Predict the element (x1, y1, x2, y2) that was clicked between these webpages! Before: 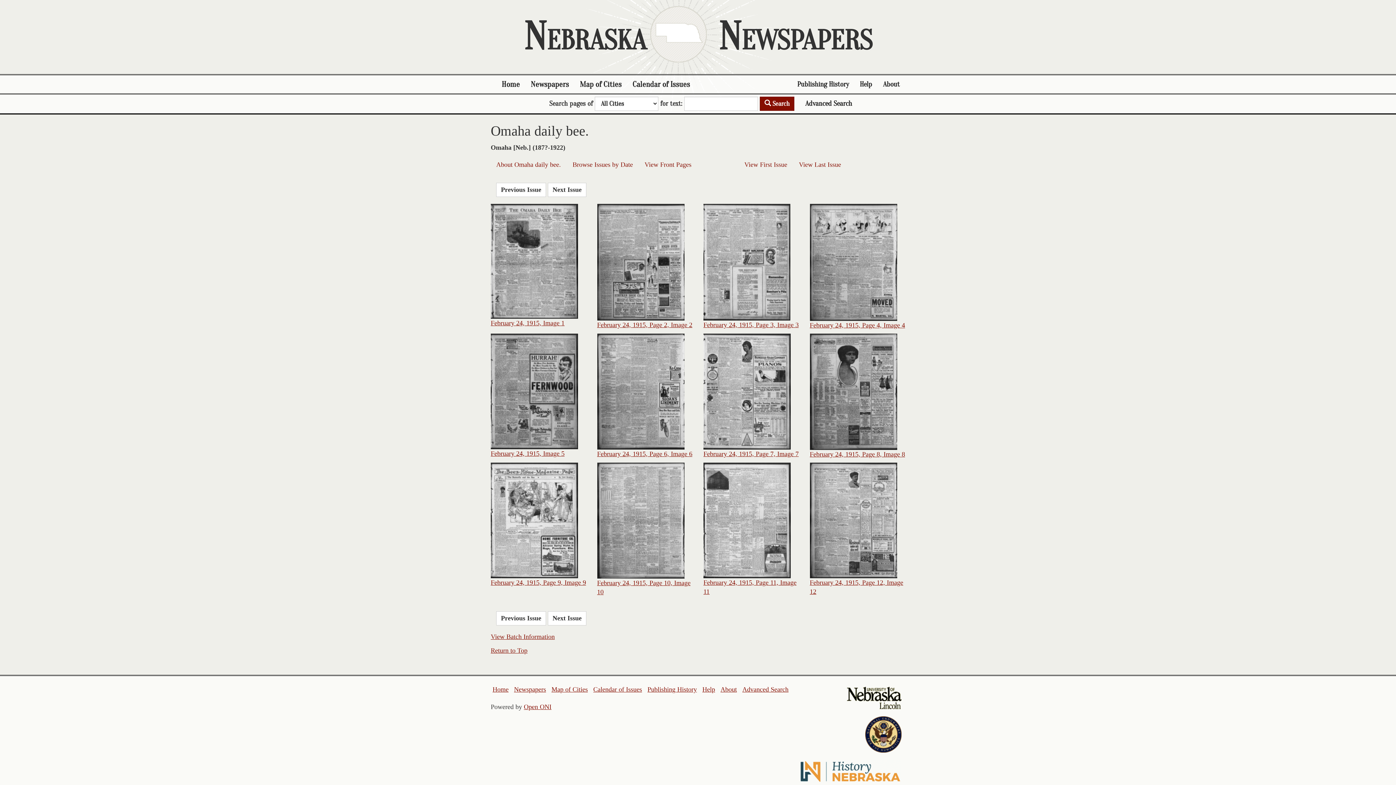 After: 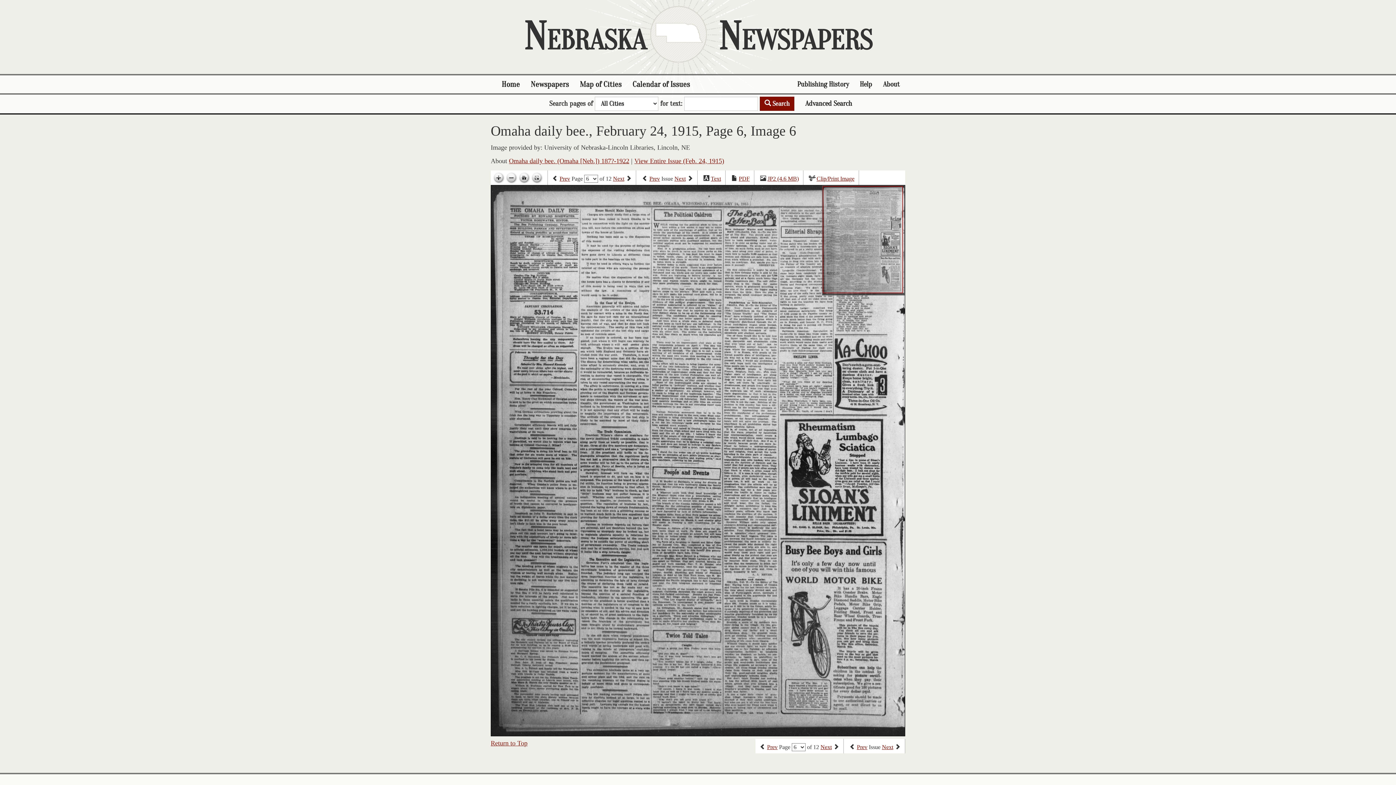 Action: bbox: (597, 387, 684, 394)